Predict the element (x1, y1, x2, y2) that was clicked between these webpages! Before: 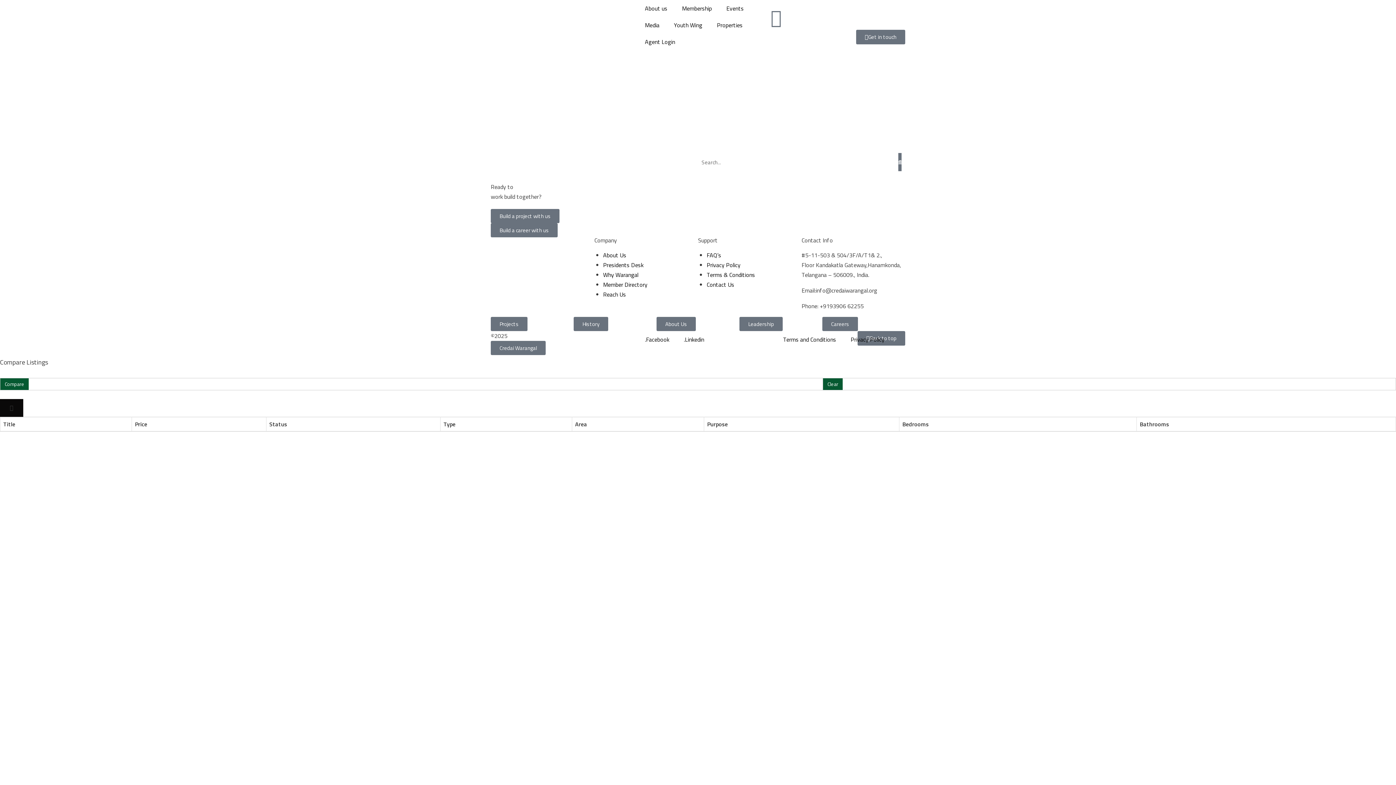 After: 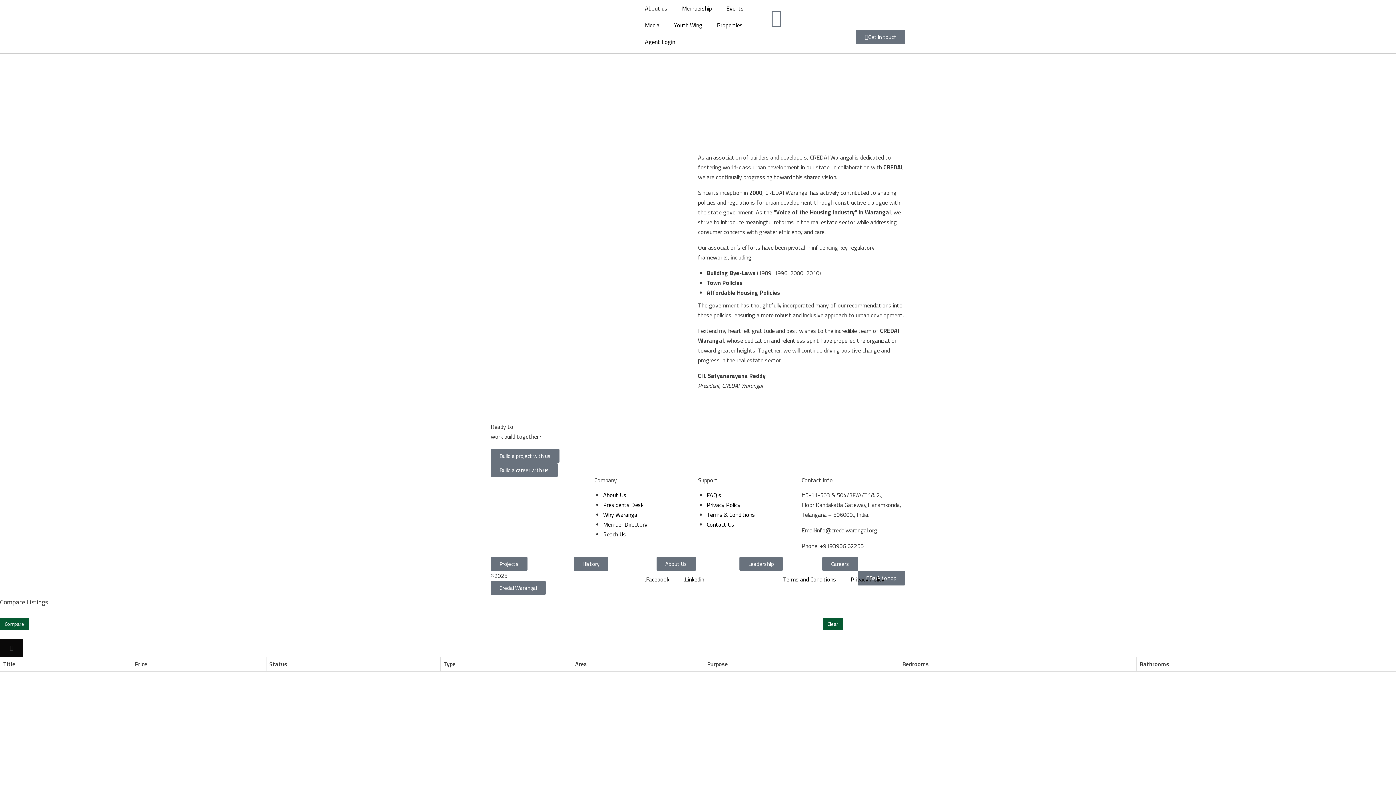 Action: label: Presidents Desk bbox: (603, 260, 643, 269)